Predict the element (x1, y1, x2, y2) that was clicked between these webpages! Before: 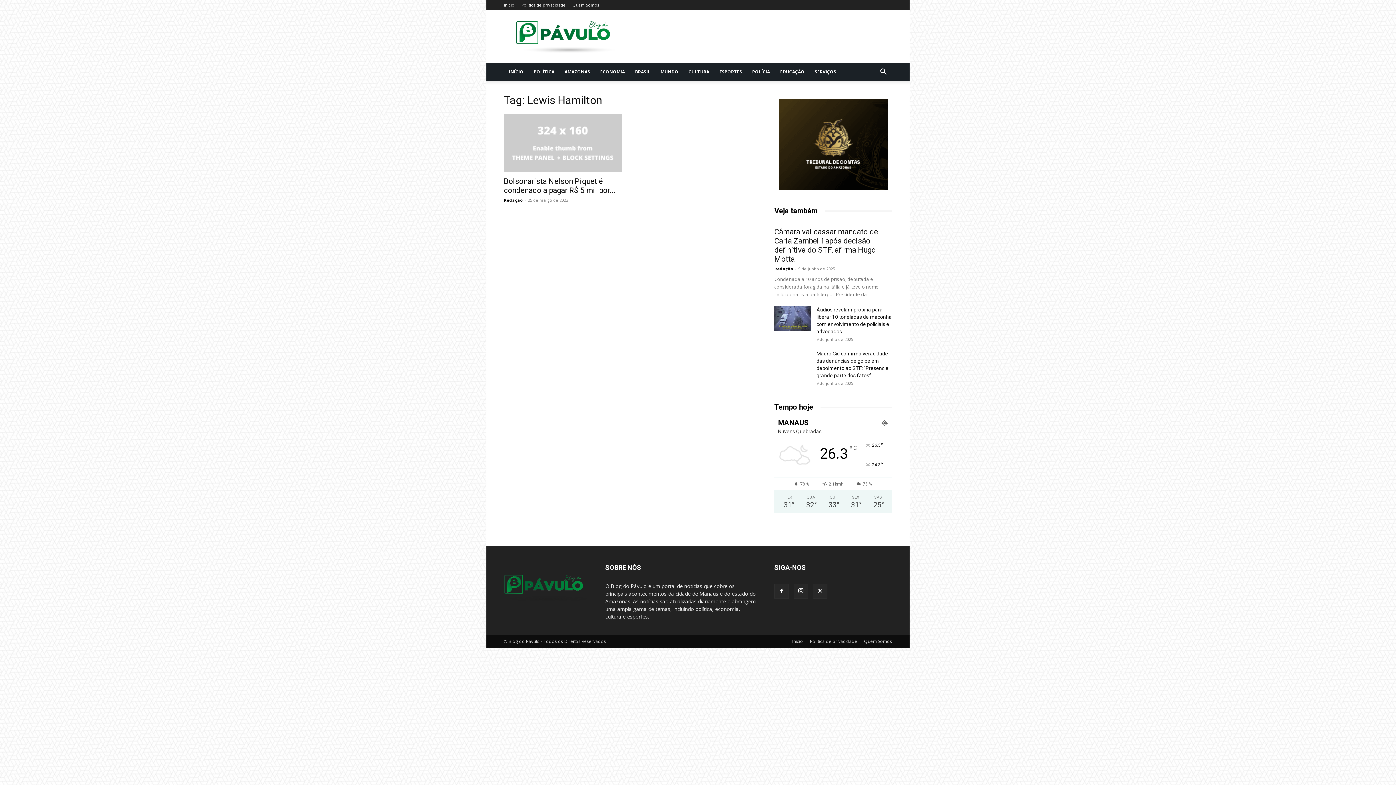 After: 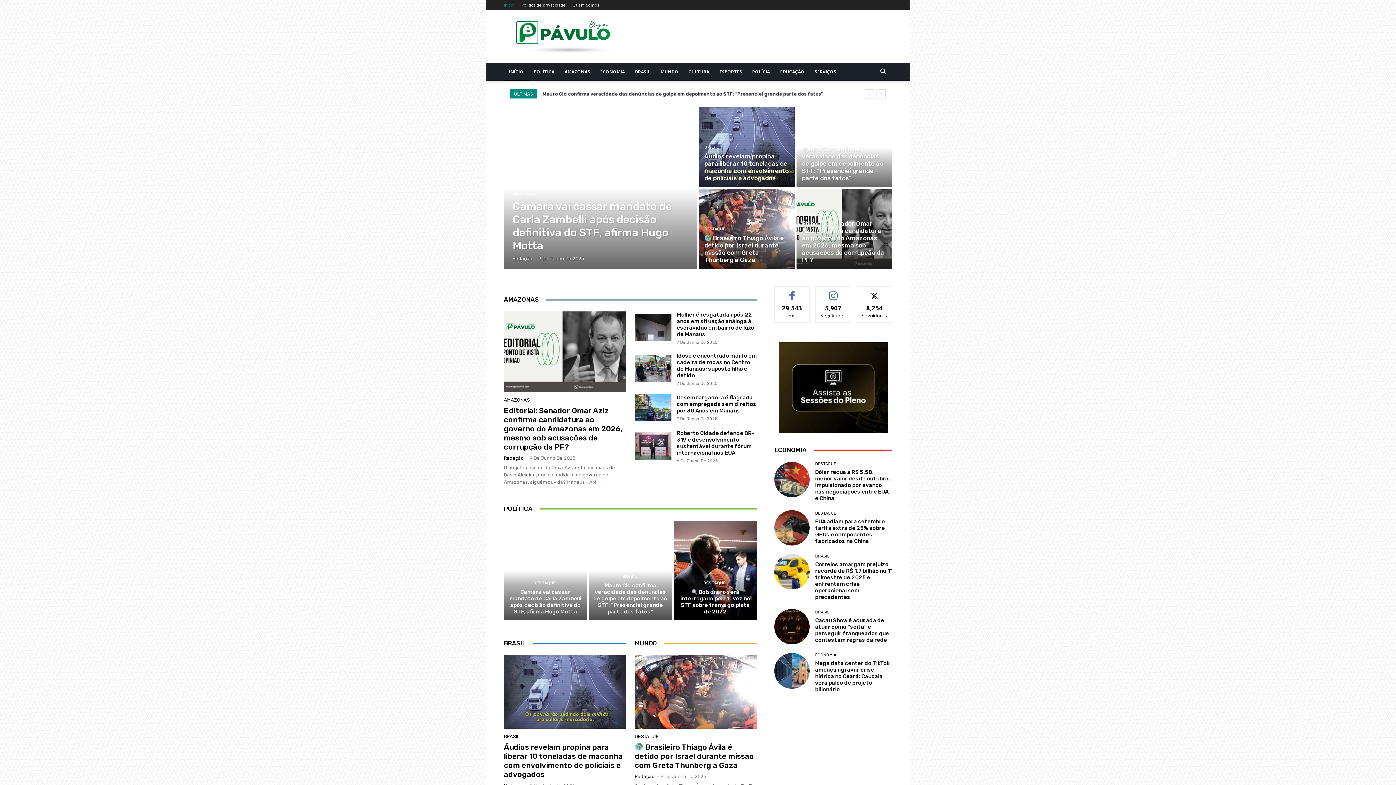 Action: label: Início bbox: (792, 638, 803, 645)